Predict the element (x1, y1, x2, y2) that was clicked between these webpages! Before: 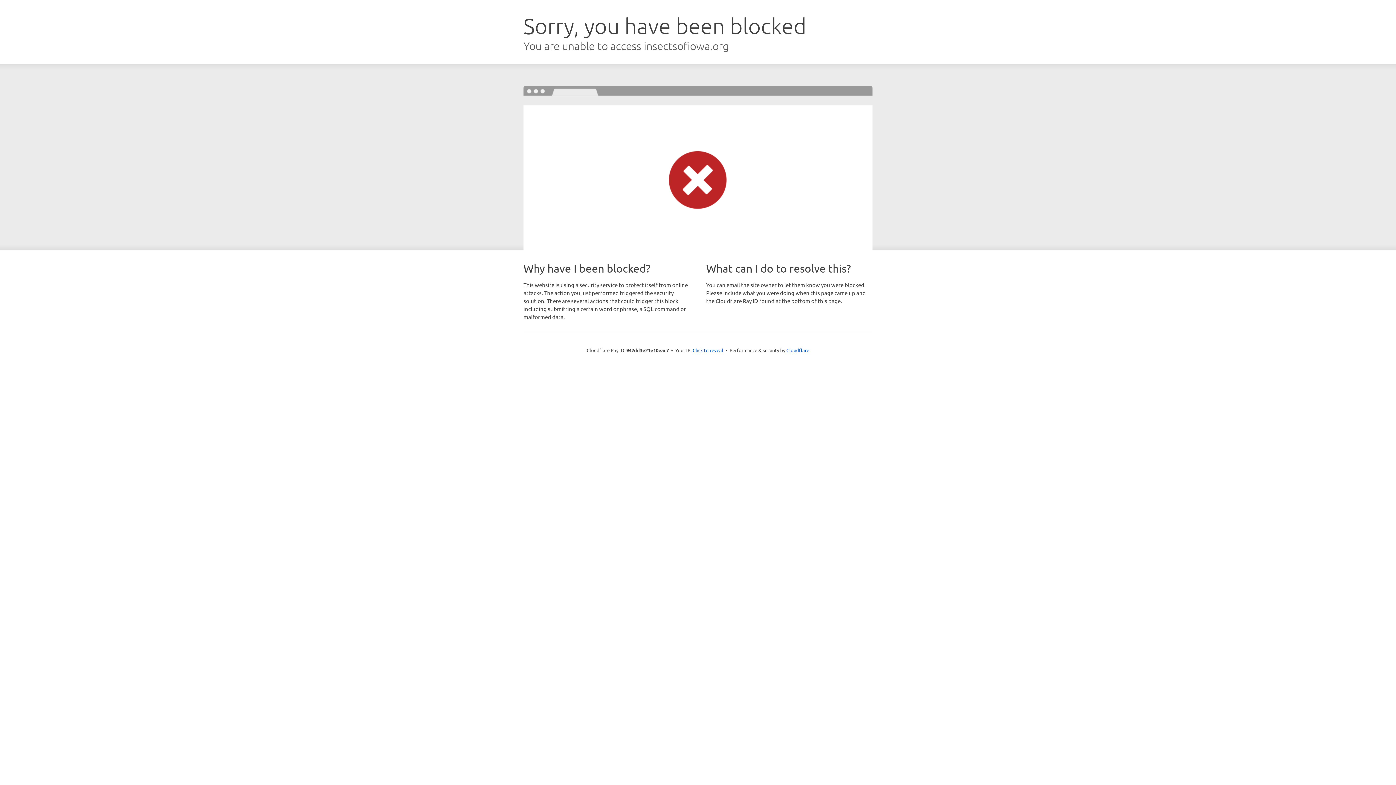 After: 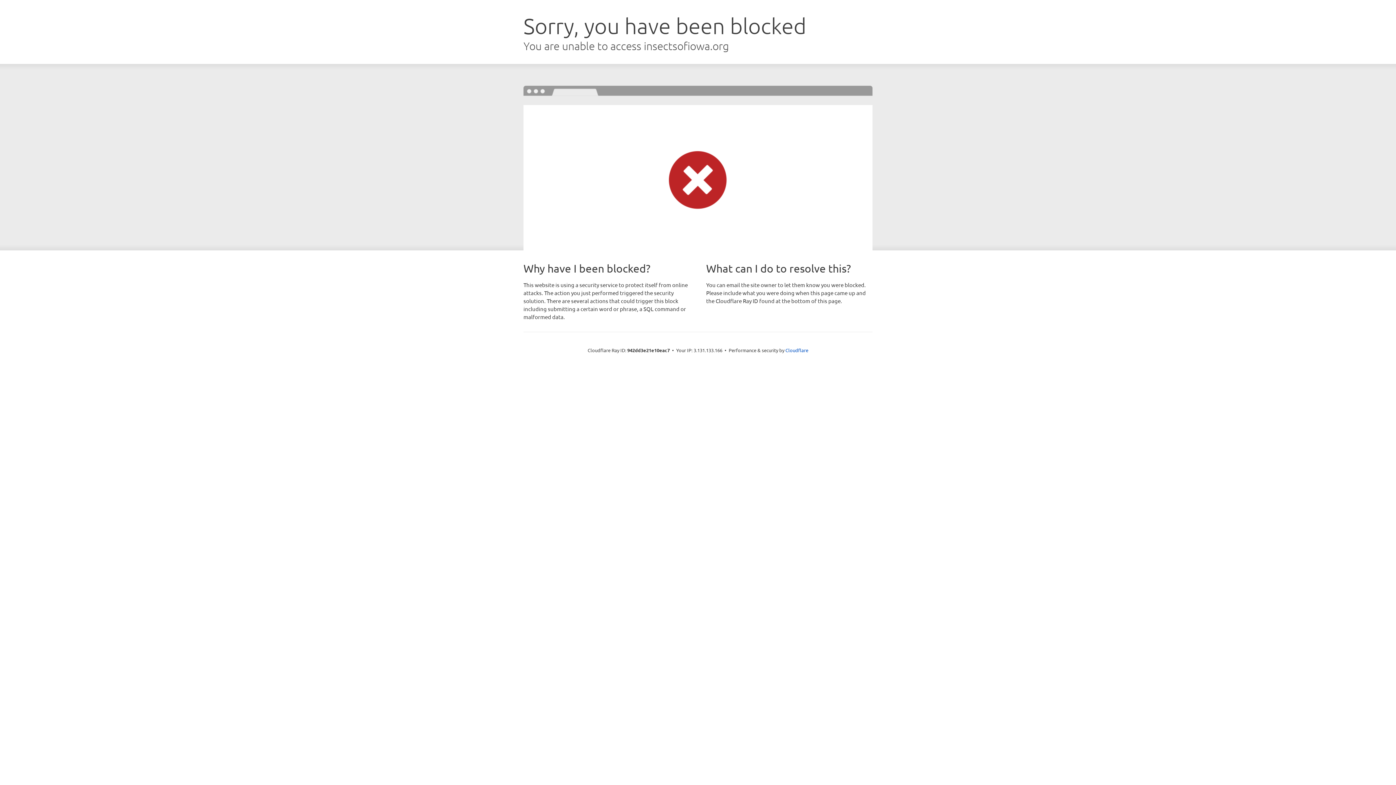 Action: label: Click to reveal bbox: (692, 346, 723, 353)